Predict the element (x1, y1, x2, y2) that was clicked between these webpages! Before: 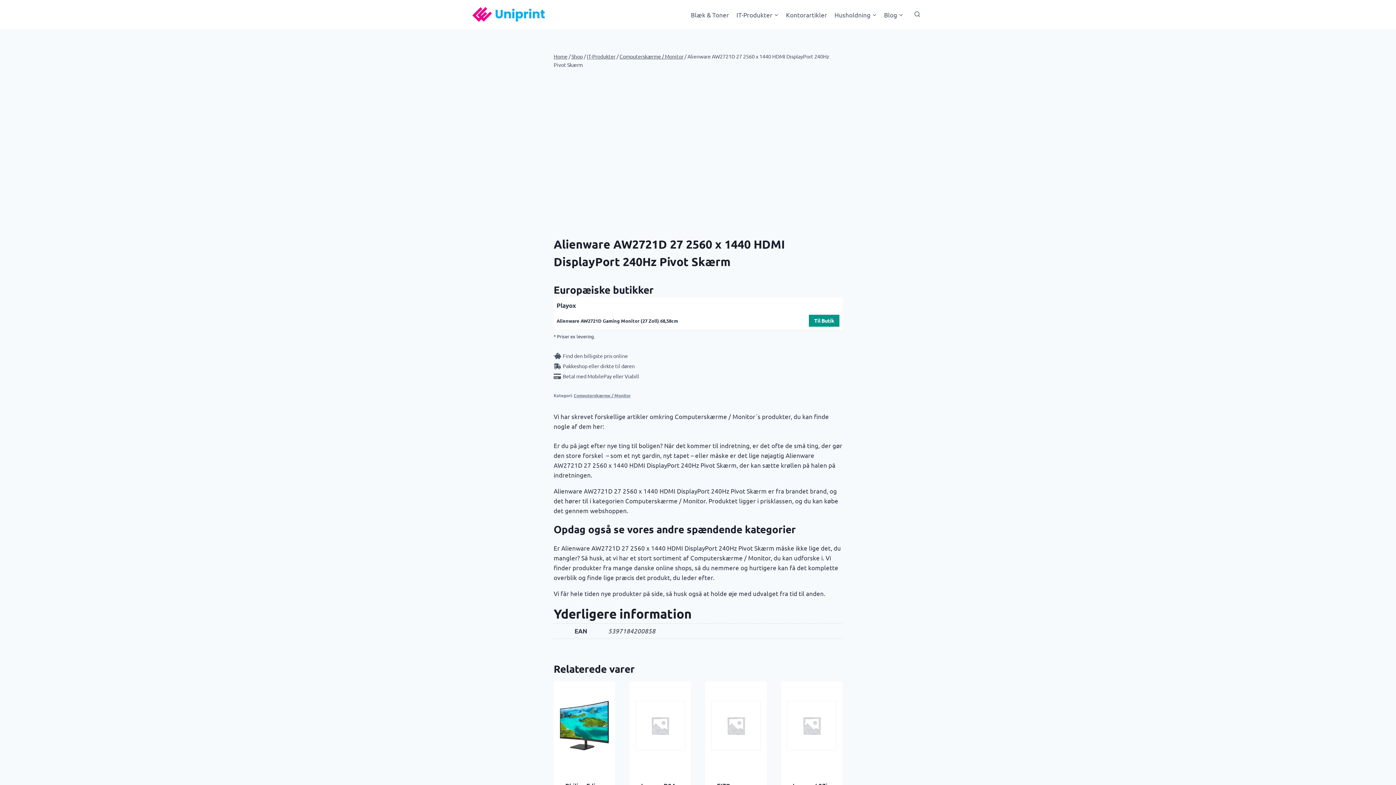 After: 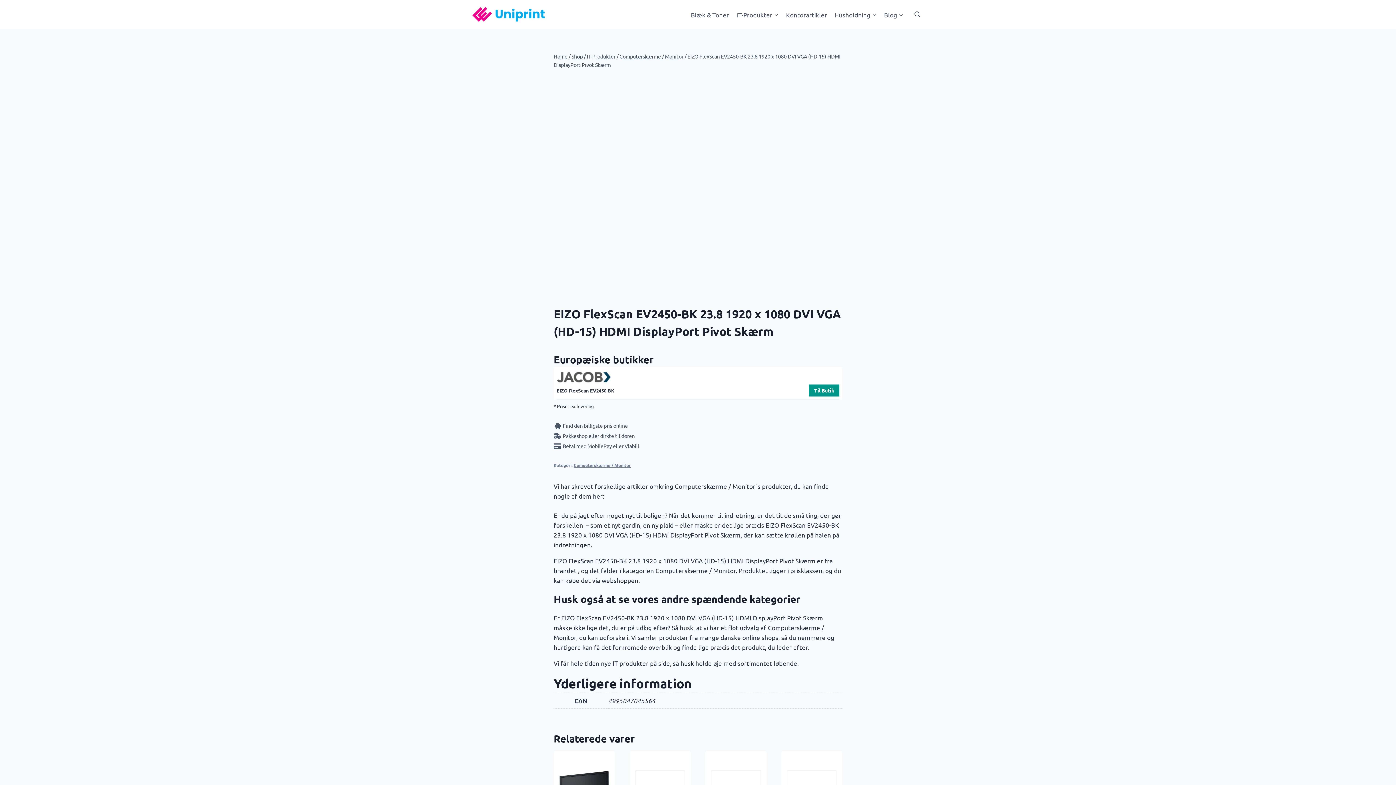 Action: bbox: (711, 687, 760, 764)